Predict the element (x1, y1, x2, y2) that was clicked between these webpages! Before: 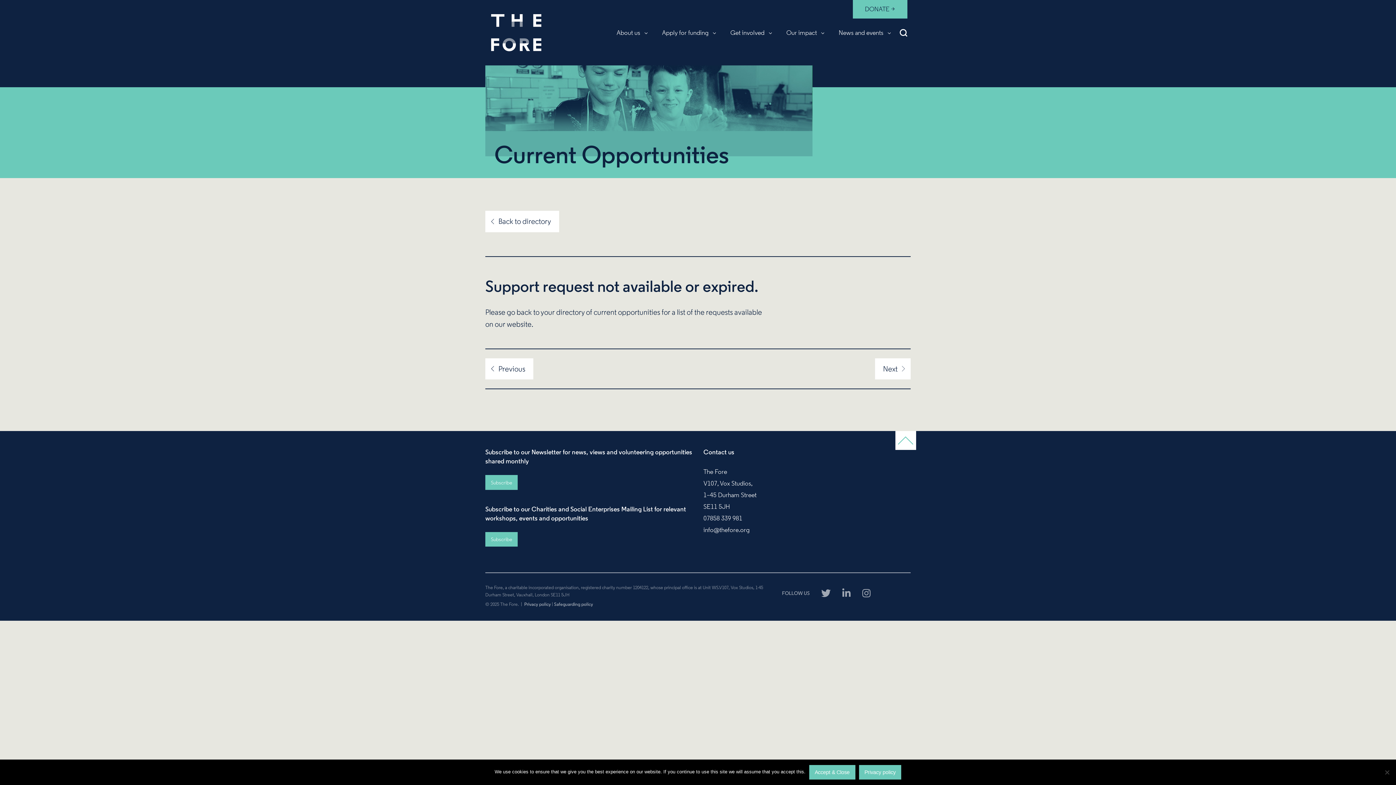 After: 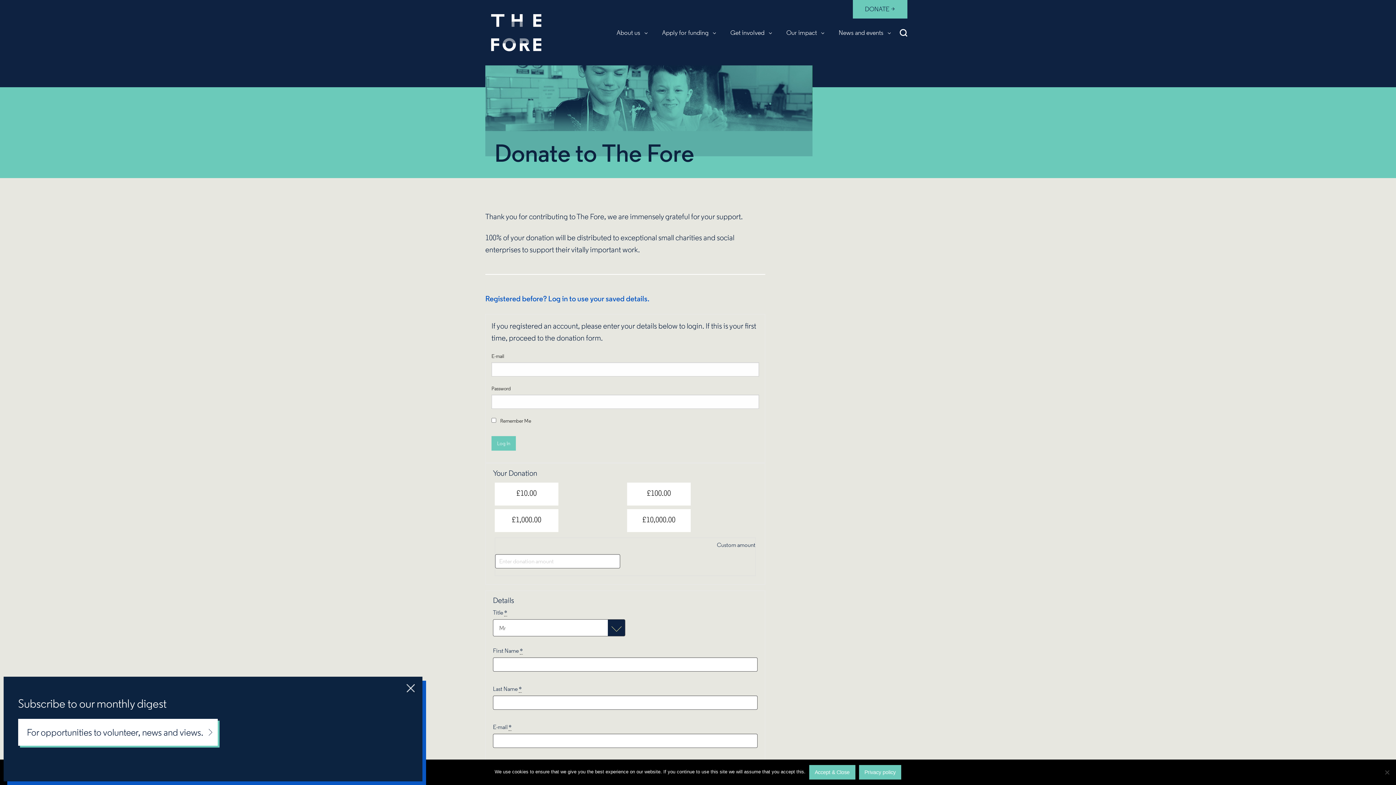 Action: label: DONATE > bbox: (853, 0, 907, 18)